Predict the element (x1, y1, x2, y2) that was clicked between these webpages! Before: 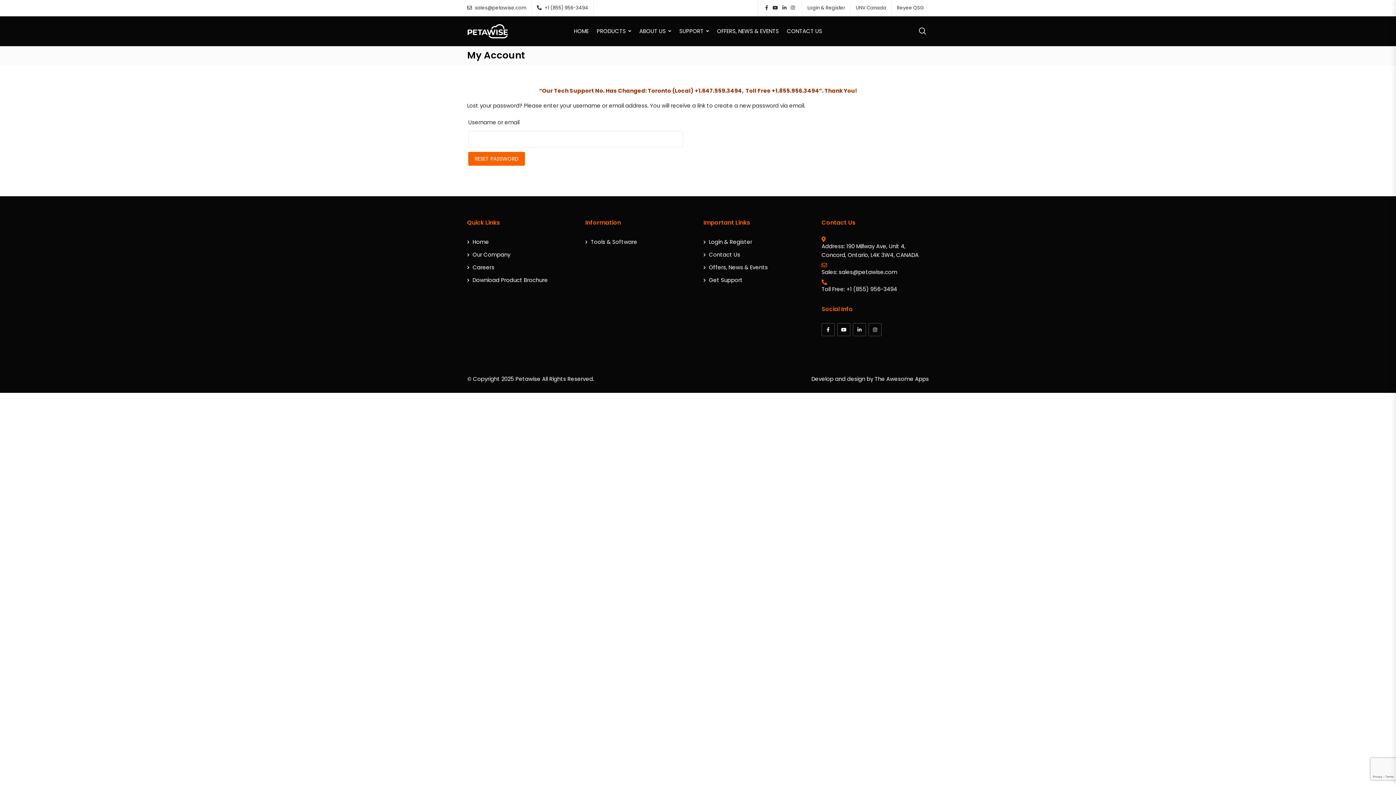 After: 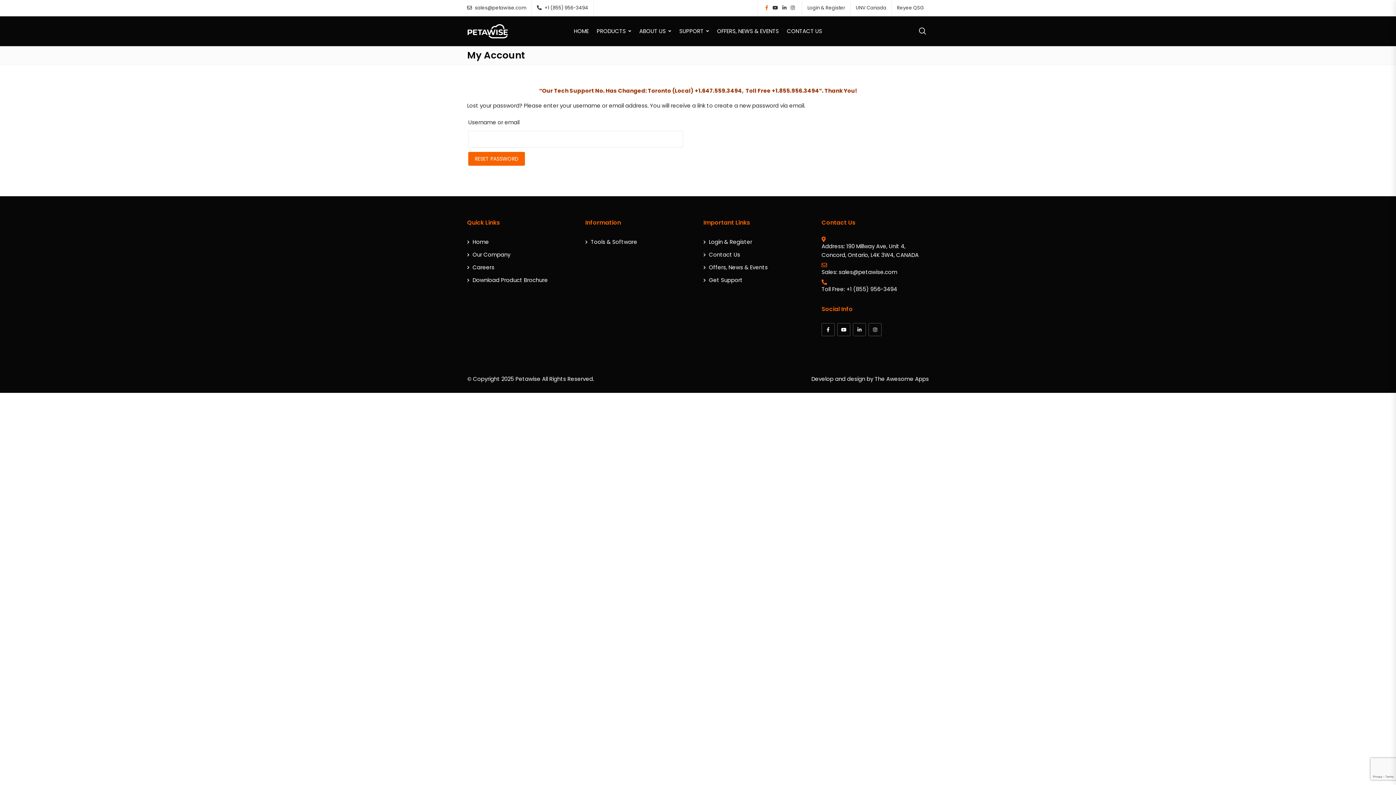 Action: bbox: (763, 0, 770, 14)